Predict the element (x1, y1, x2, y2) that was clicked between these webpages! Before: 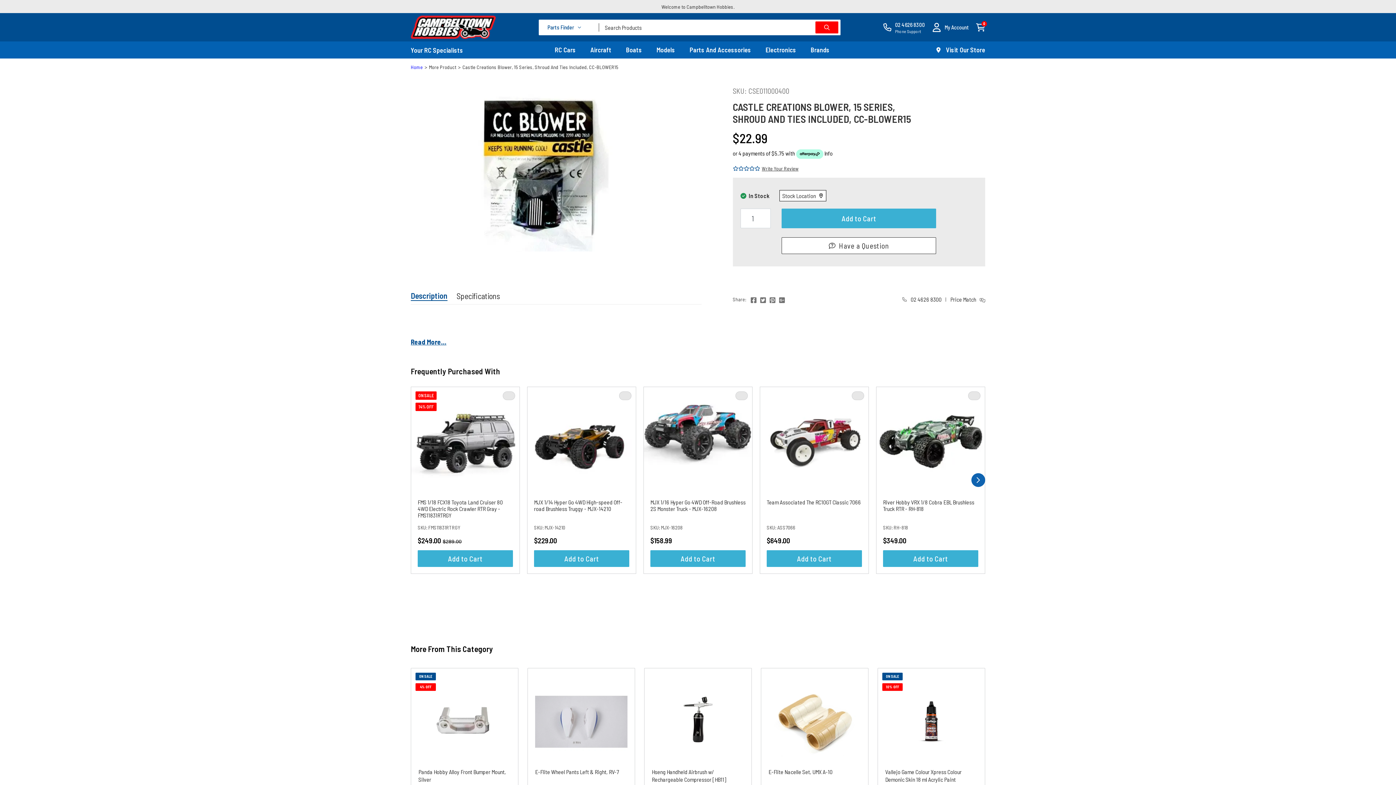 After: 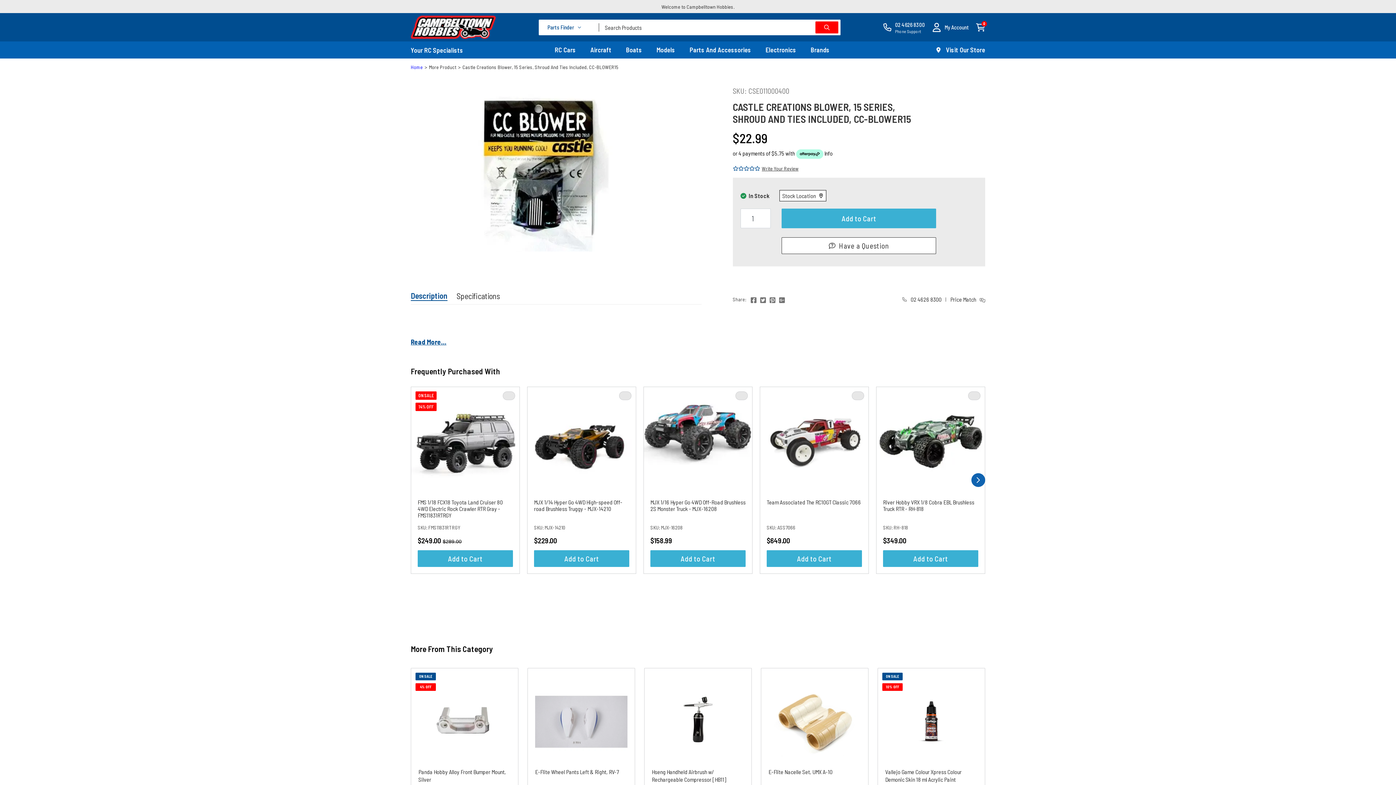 Action: bbox: (778, 296, 785, 302)